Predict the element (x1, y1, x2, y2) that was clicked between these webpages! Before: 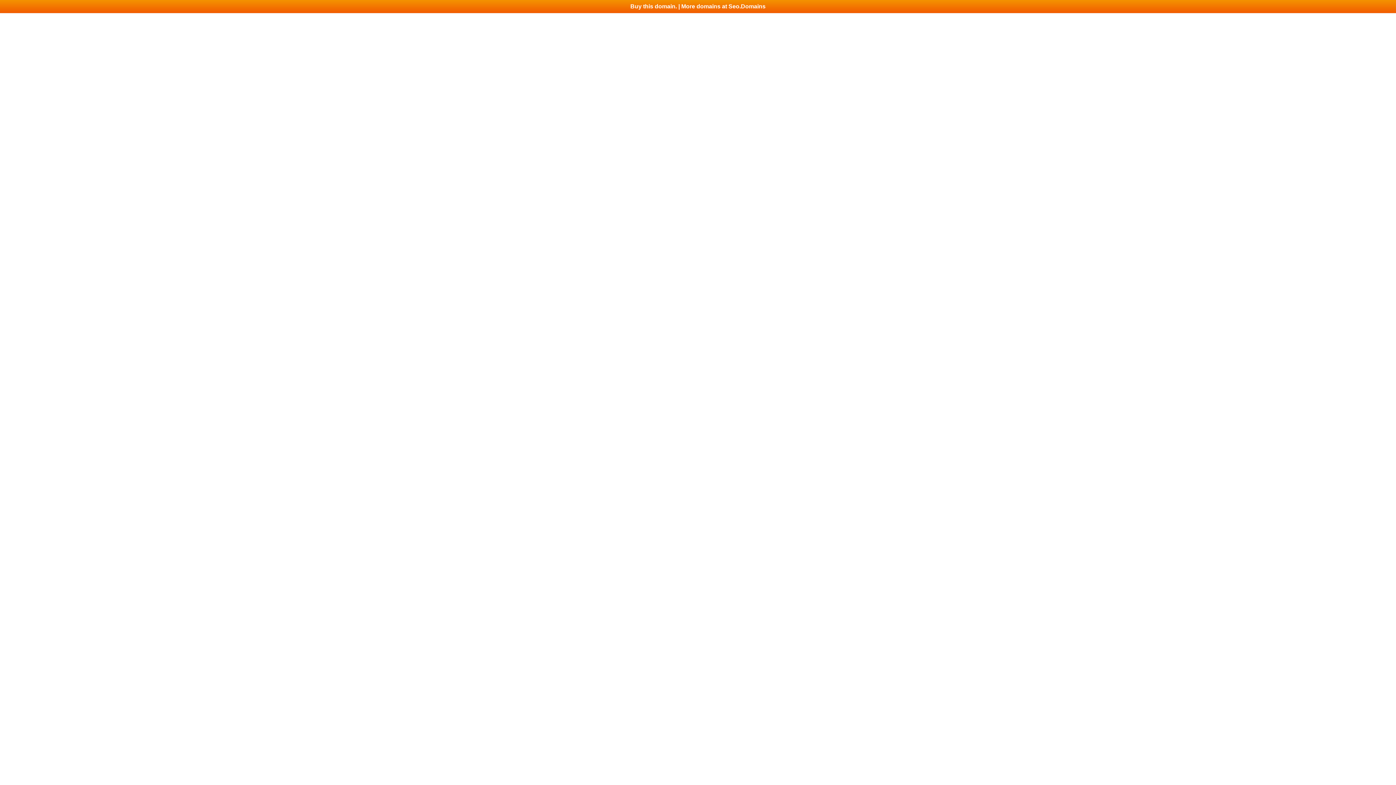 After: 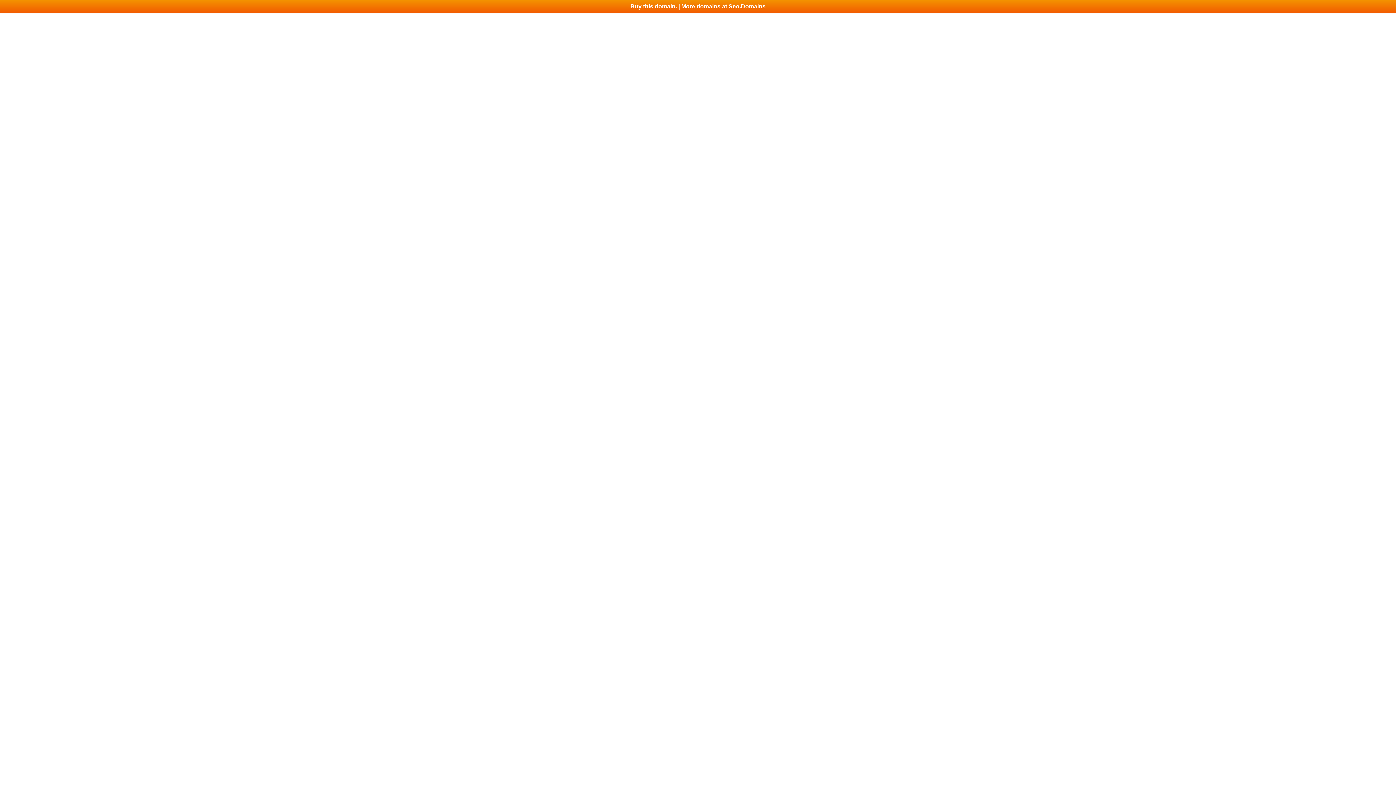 Action: label: Buy this domain. | More domains at Seo.Domains bbox: (0, 0, 1396, 13)